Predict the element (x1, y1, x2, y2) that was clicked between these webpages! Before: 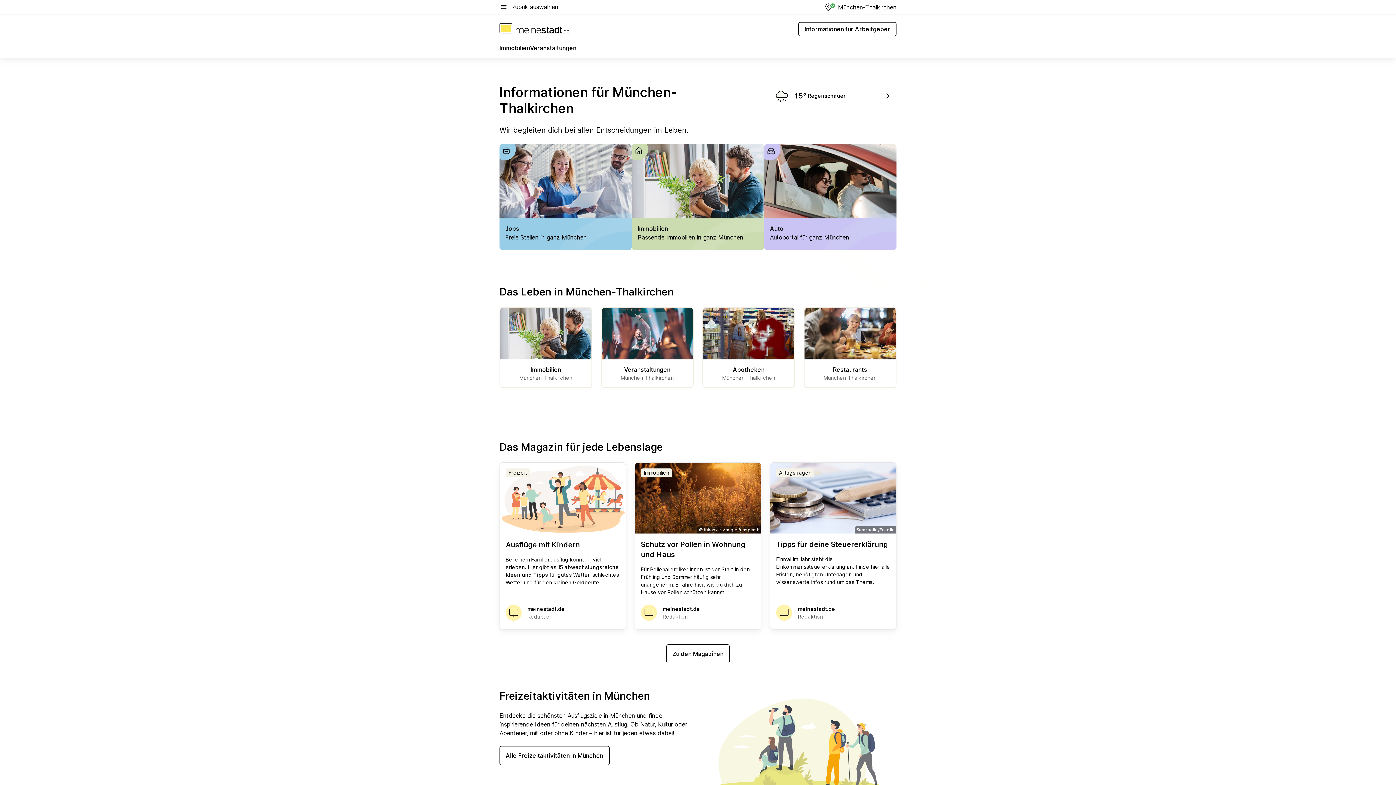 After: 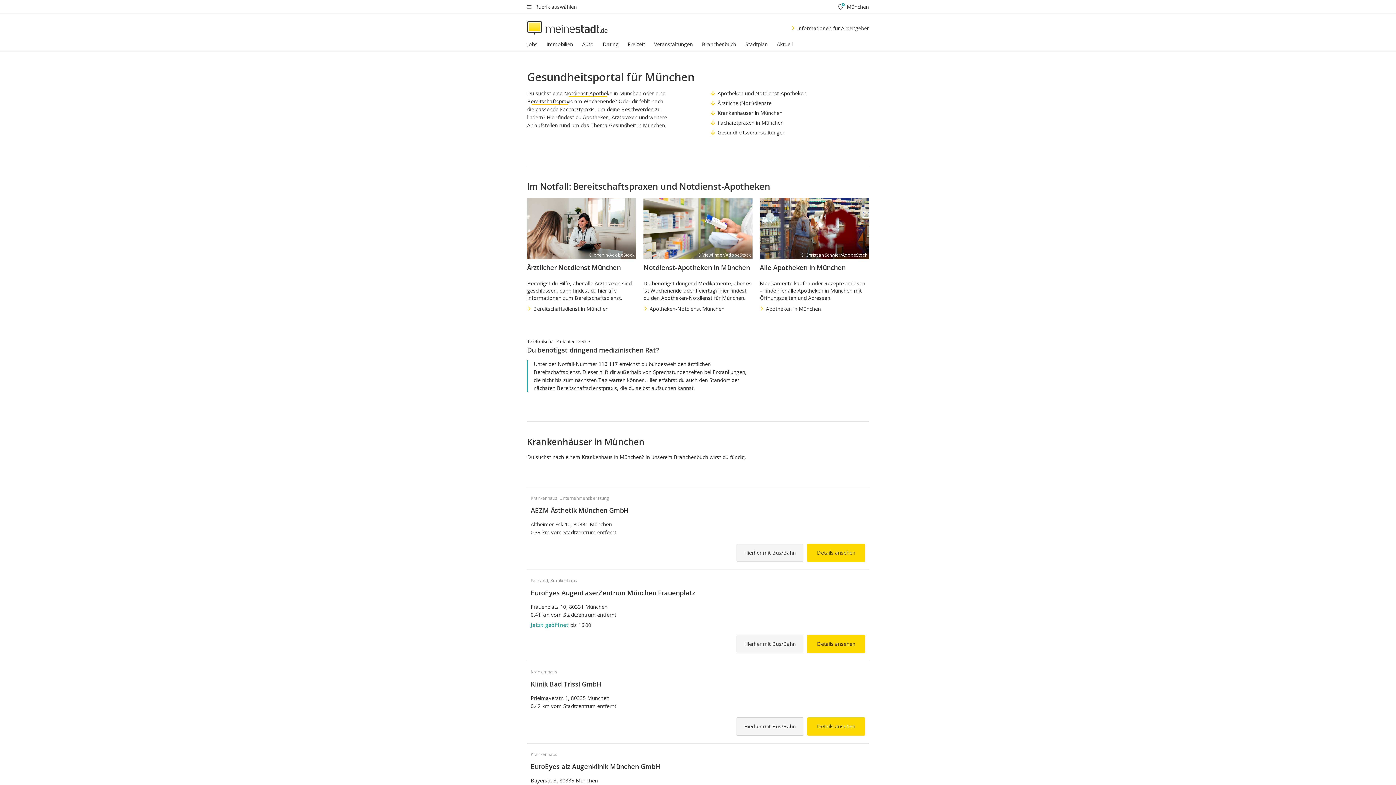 Action: bbox: (709, 365, 788, 381) label: Apotheken
München-Thalkirchen